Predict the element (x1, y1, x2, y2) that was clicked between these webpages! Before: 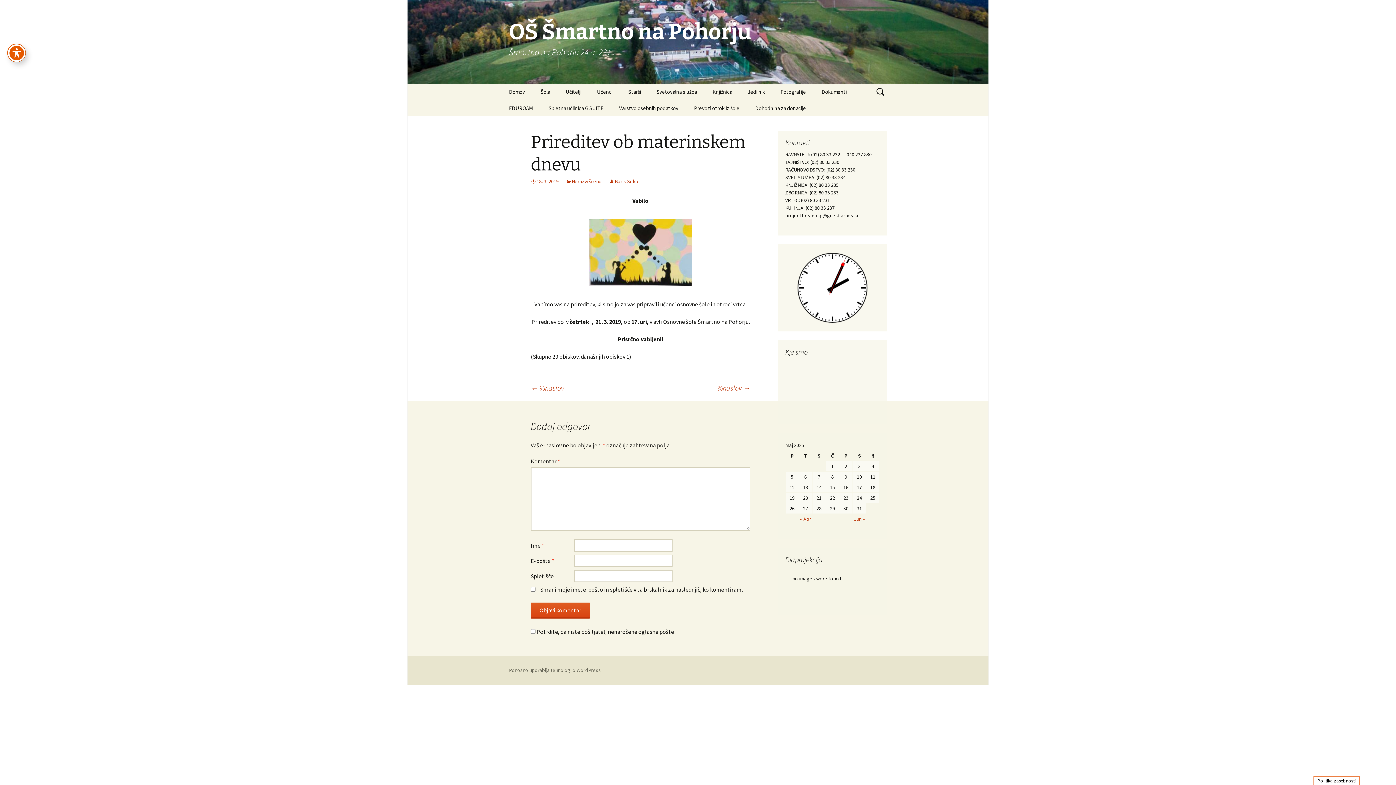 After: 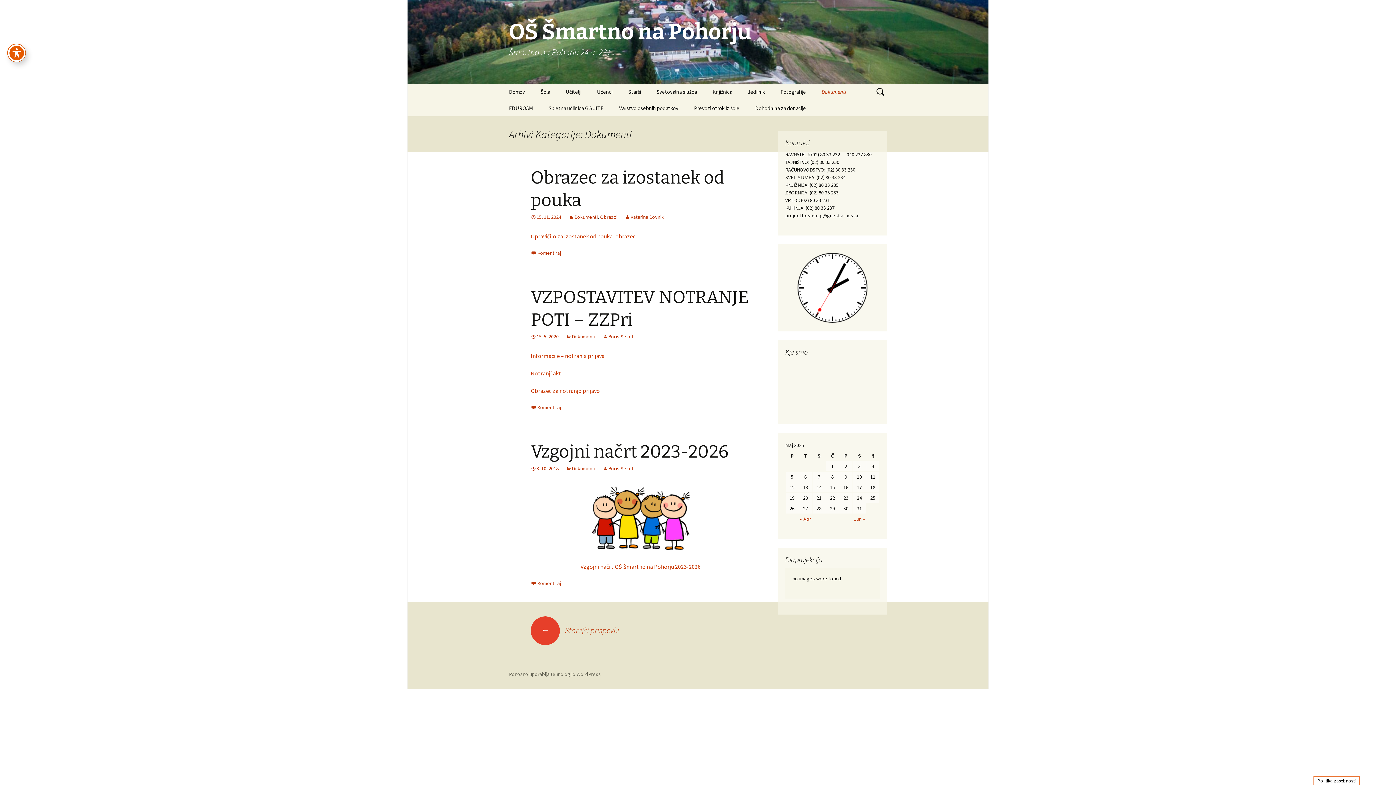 Action: label: Dokumenti bbox: (814, 83, 854, 100)